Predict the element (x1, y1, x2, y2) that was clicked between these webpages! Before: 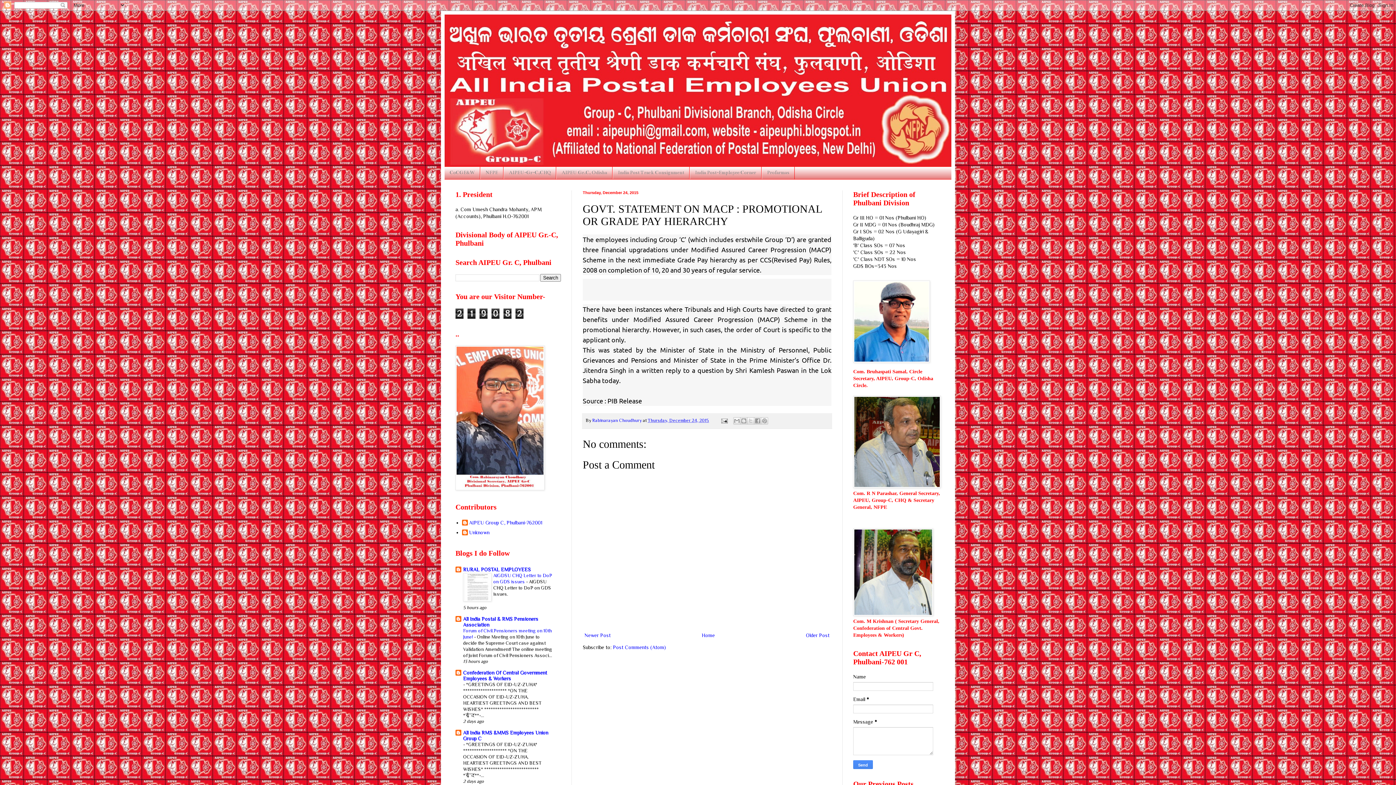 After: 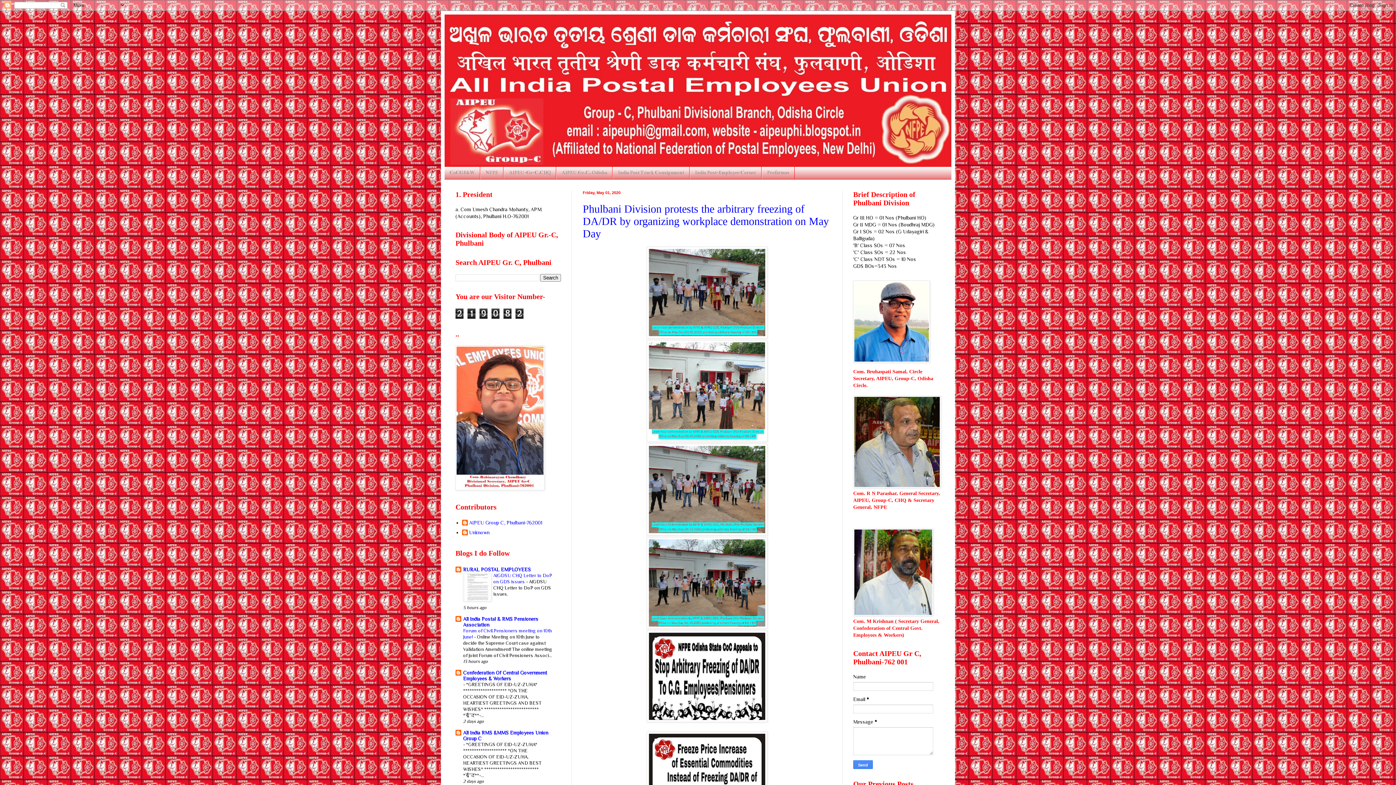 Action: bbox: (444, 14, 951, 166)